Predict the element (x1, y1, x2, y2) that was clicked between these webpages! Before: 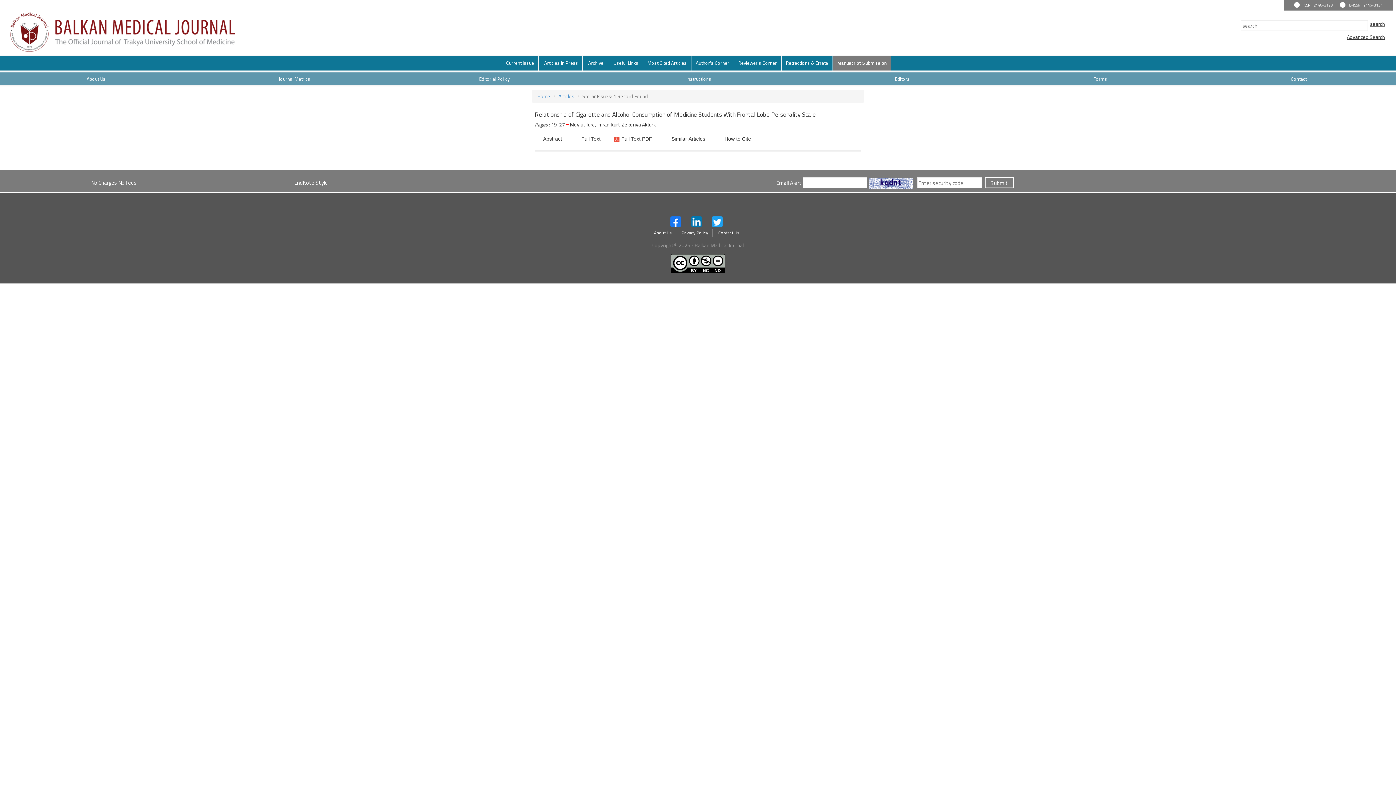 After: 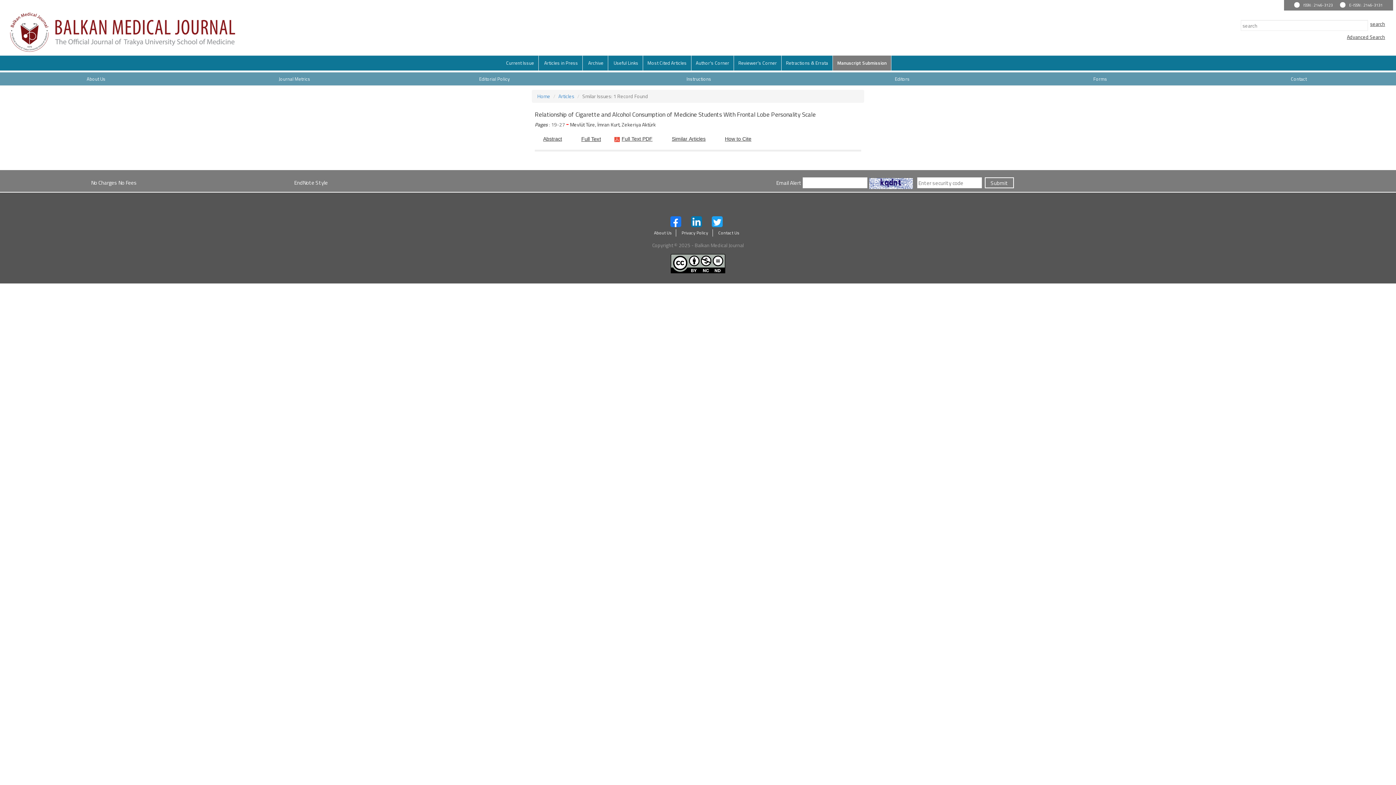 Action: bbox: (581, 136, 600, 141) label: Full Text